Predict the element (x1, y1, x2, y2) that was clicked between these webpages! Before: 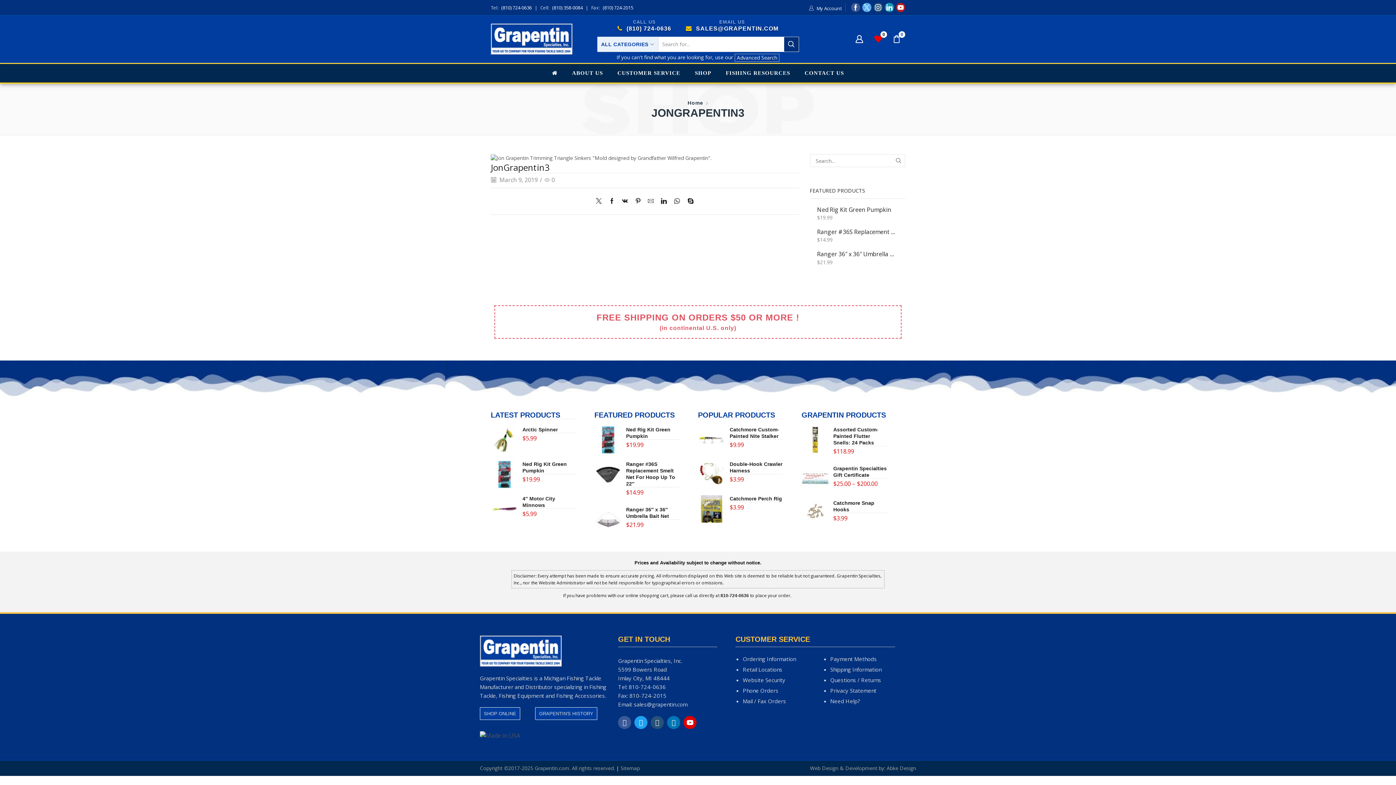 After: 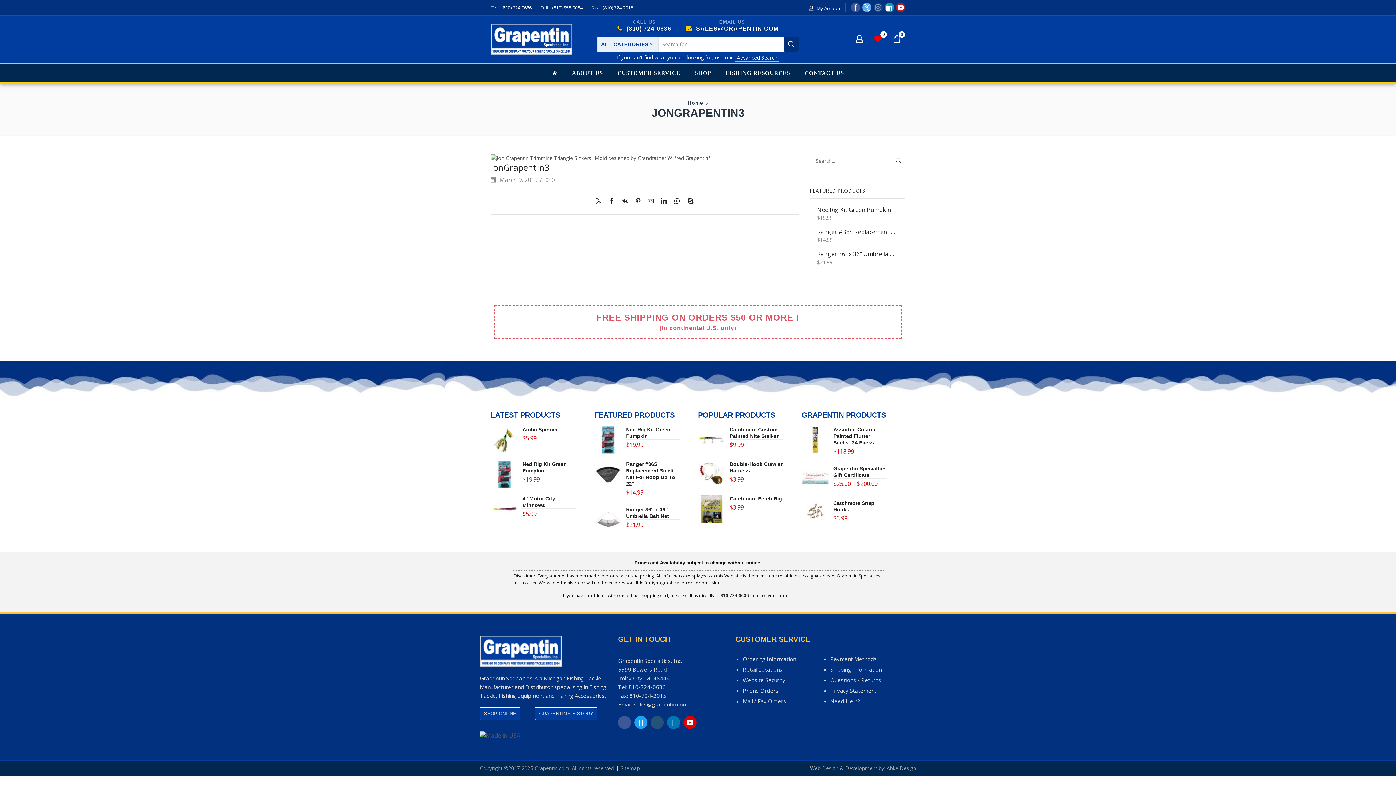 Action: label: Instagram bbox: (873, 2, 882, 12)